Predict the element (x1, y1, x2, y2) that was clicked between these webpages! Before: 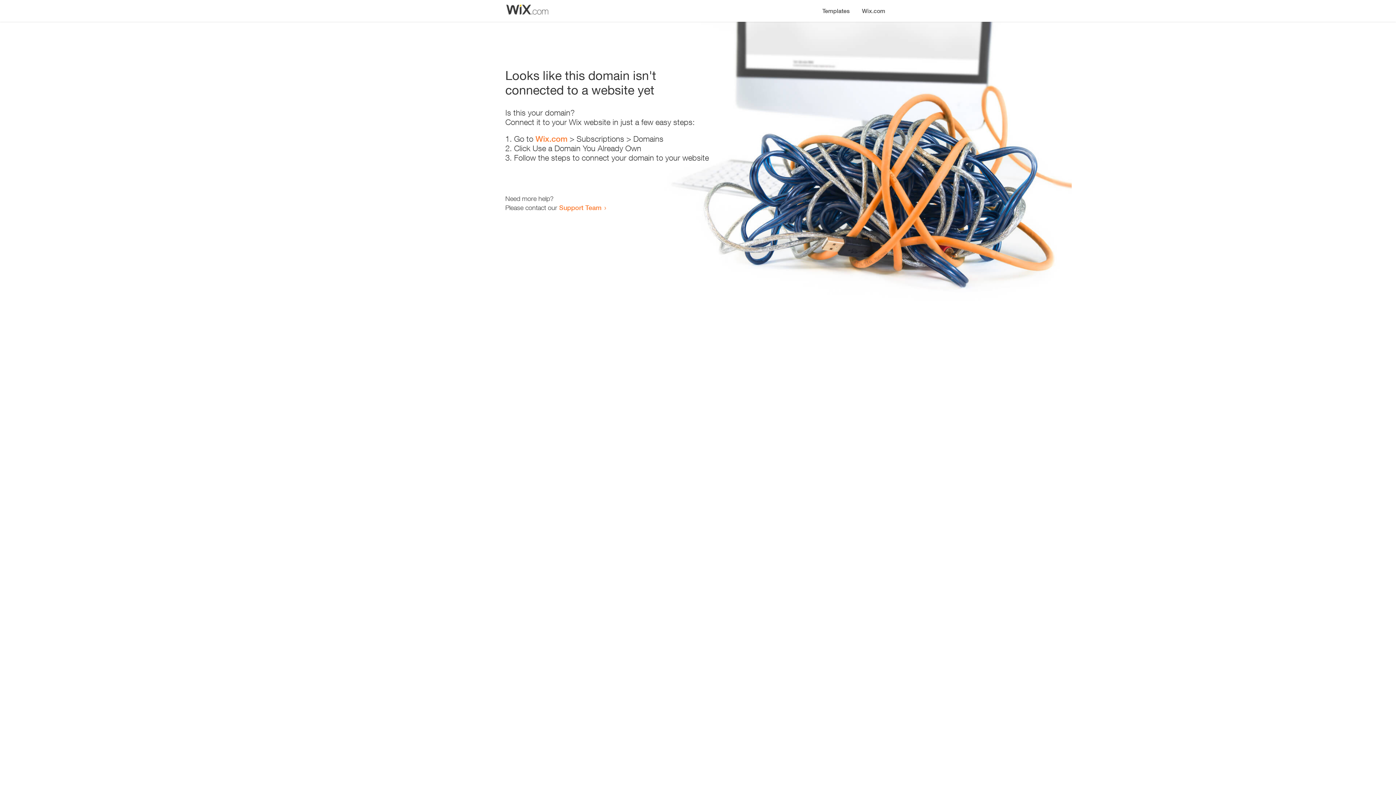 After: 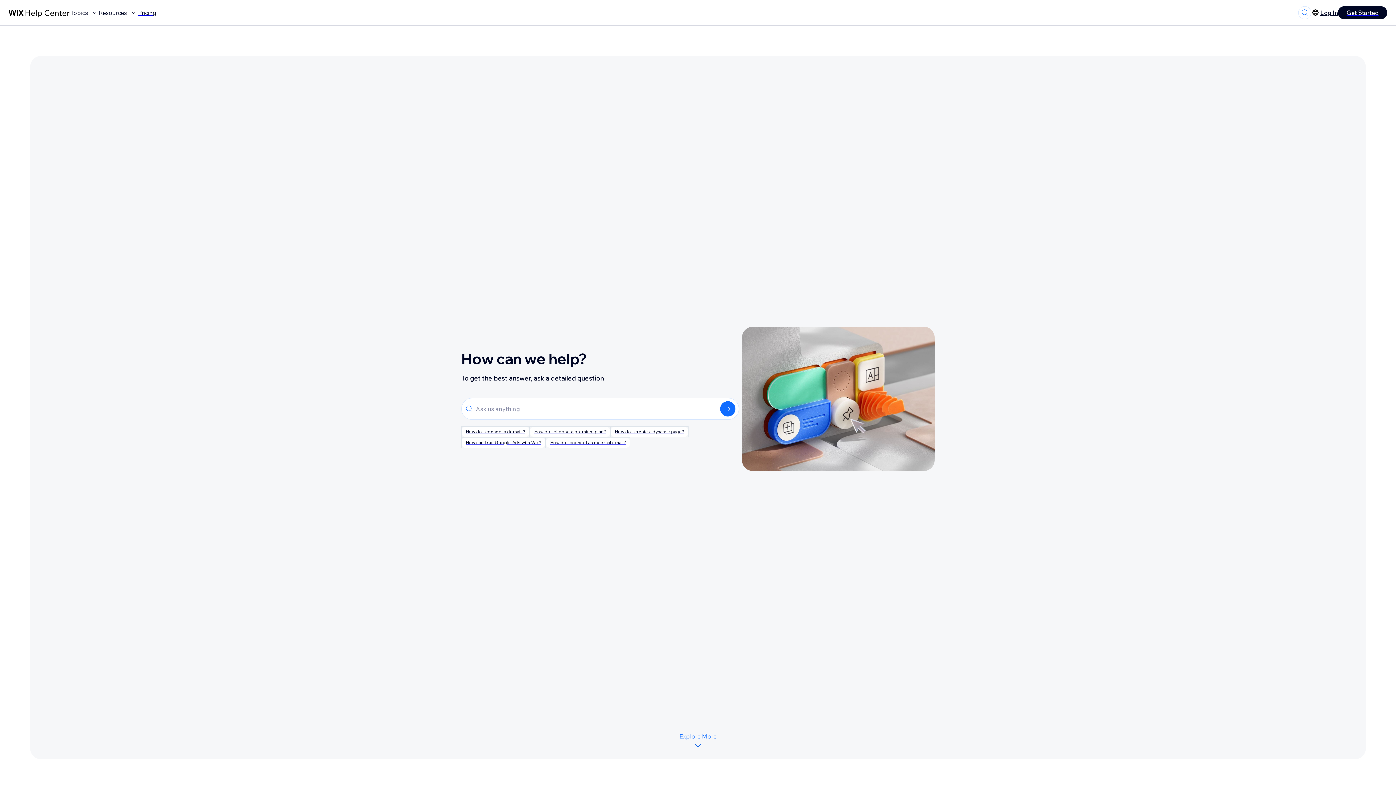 Action: label: Support Team bbox: (559, 203, 601, 211)